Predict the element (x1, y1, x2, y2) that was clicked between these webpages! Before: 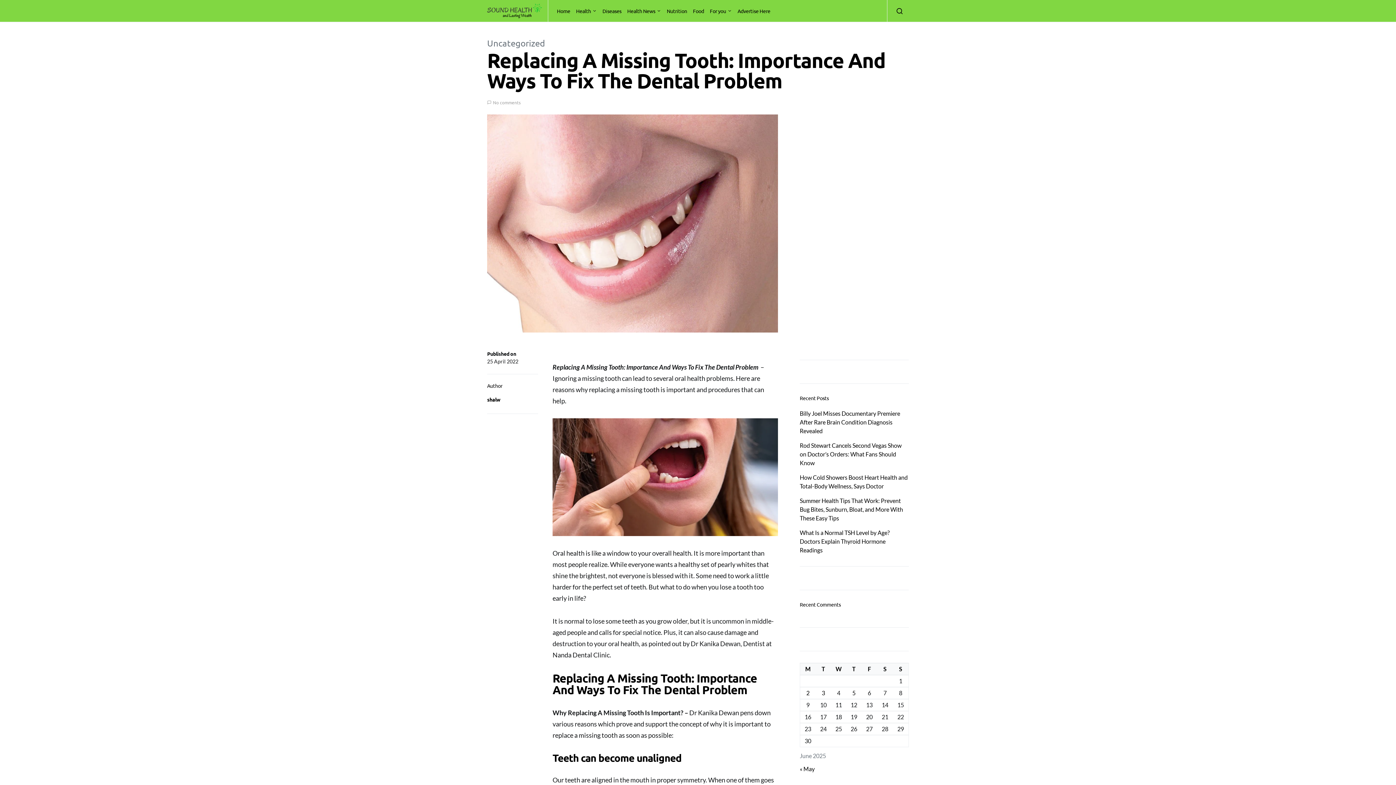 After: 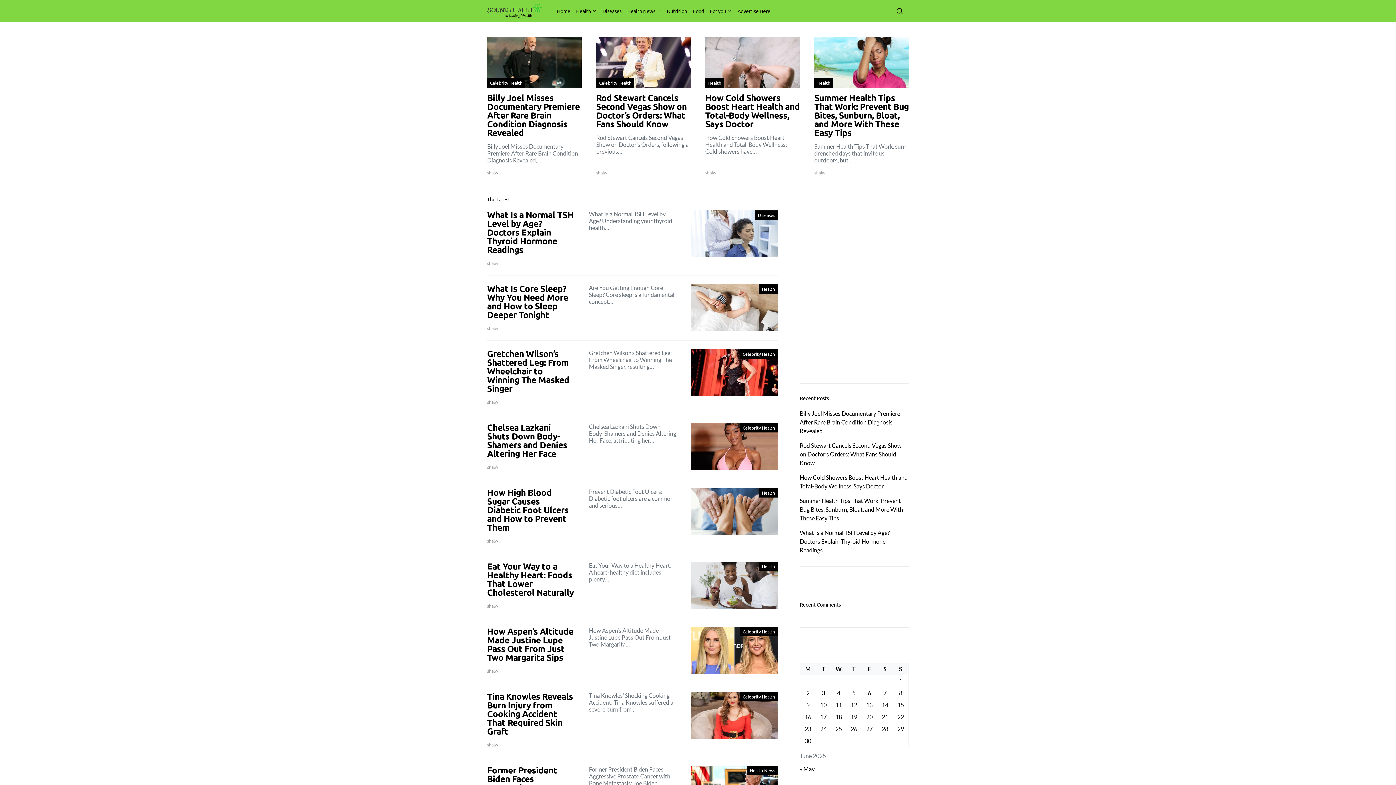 Action: bbox: (852, 689, 855, 696) label: Posts published on June 5, 2025